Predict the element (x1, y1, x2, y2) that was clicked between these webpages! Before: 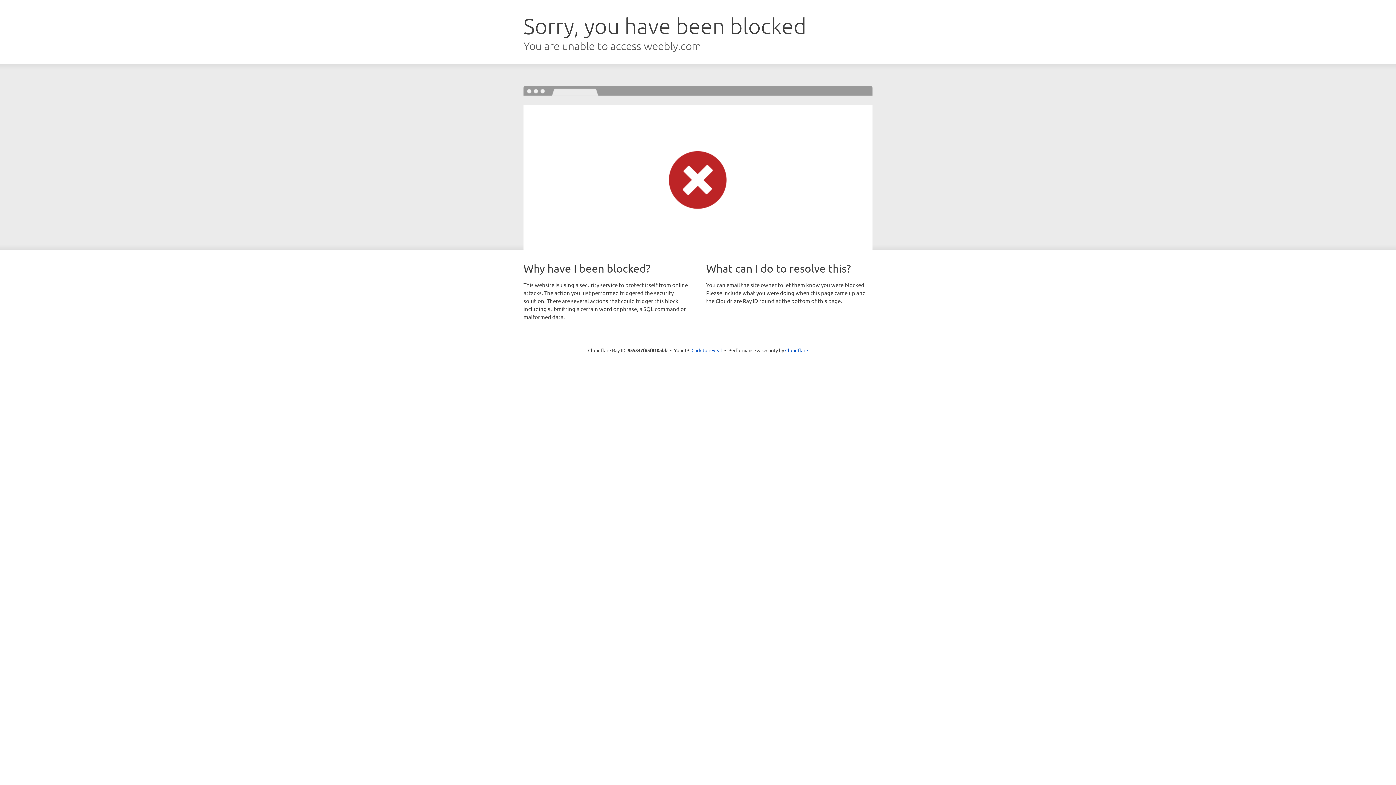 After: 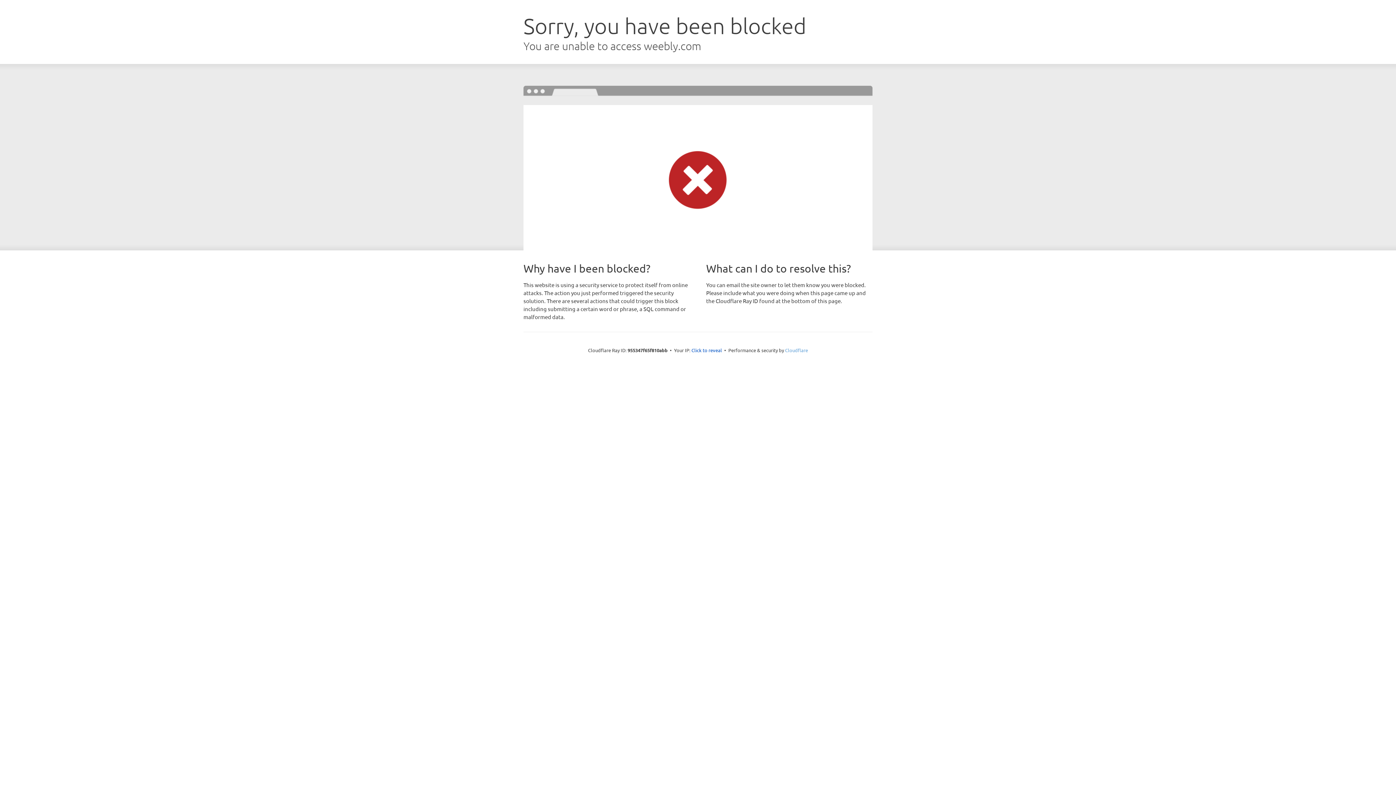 Action: label: Cloudflare bbox: (785, 347, 808, 353)